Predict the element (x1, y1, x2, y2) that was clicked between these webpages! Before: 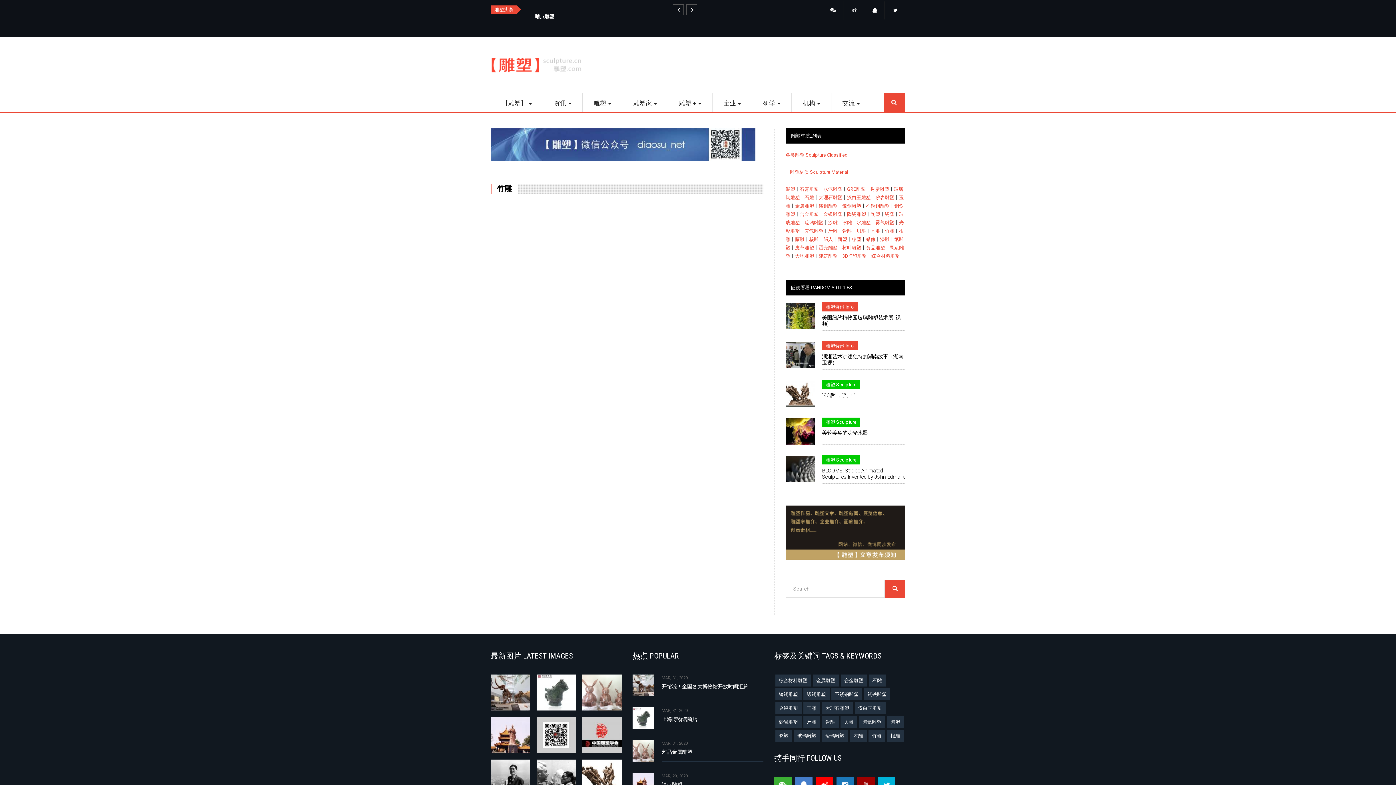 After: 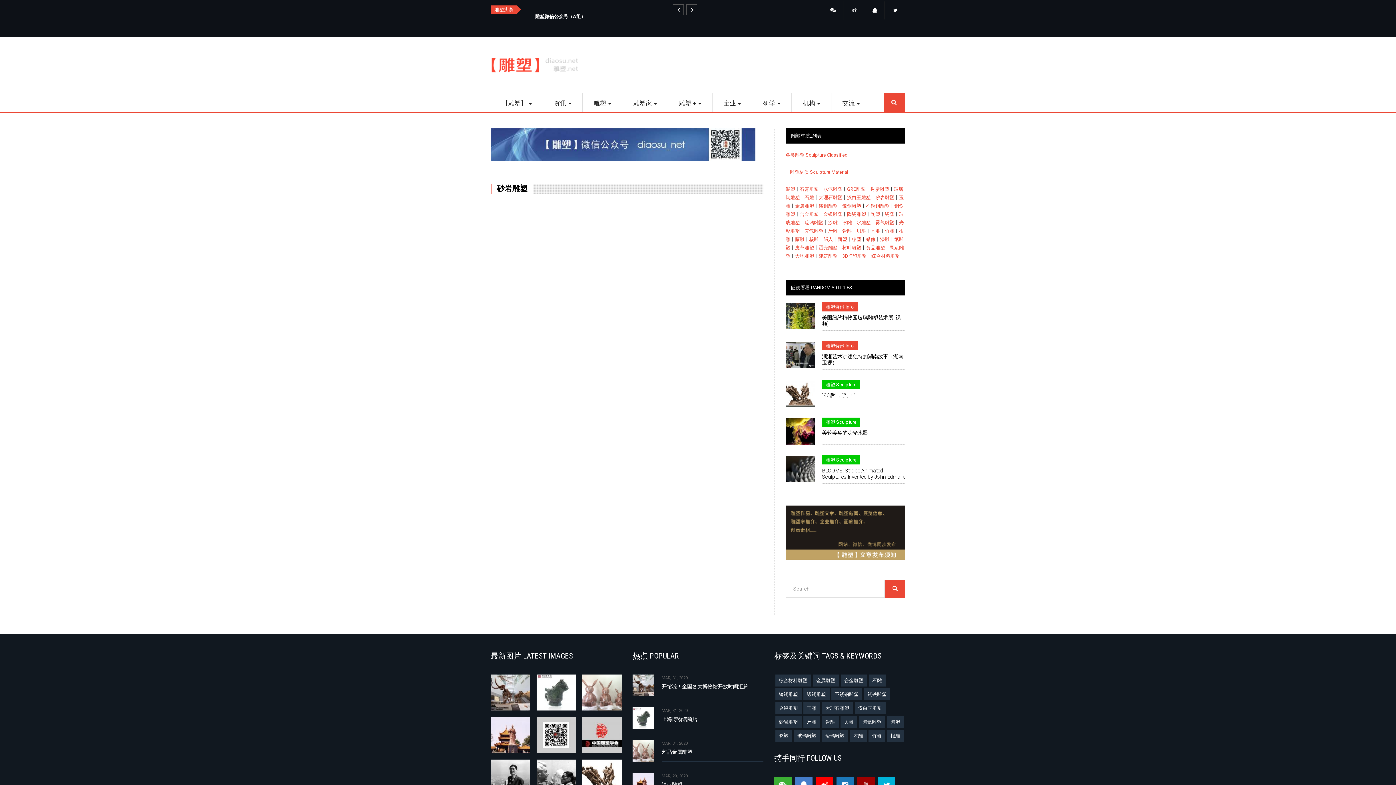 Action: label: 砂岩雕塑 bbox: (875, 194, 894, 200)